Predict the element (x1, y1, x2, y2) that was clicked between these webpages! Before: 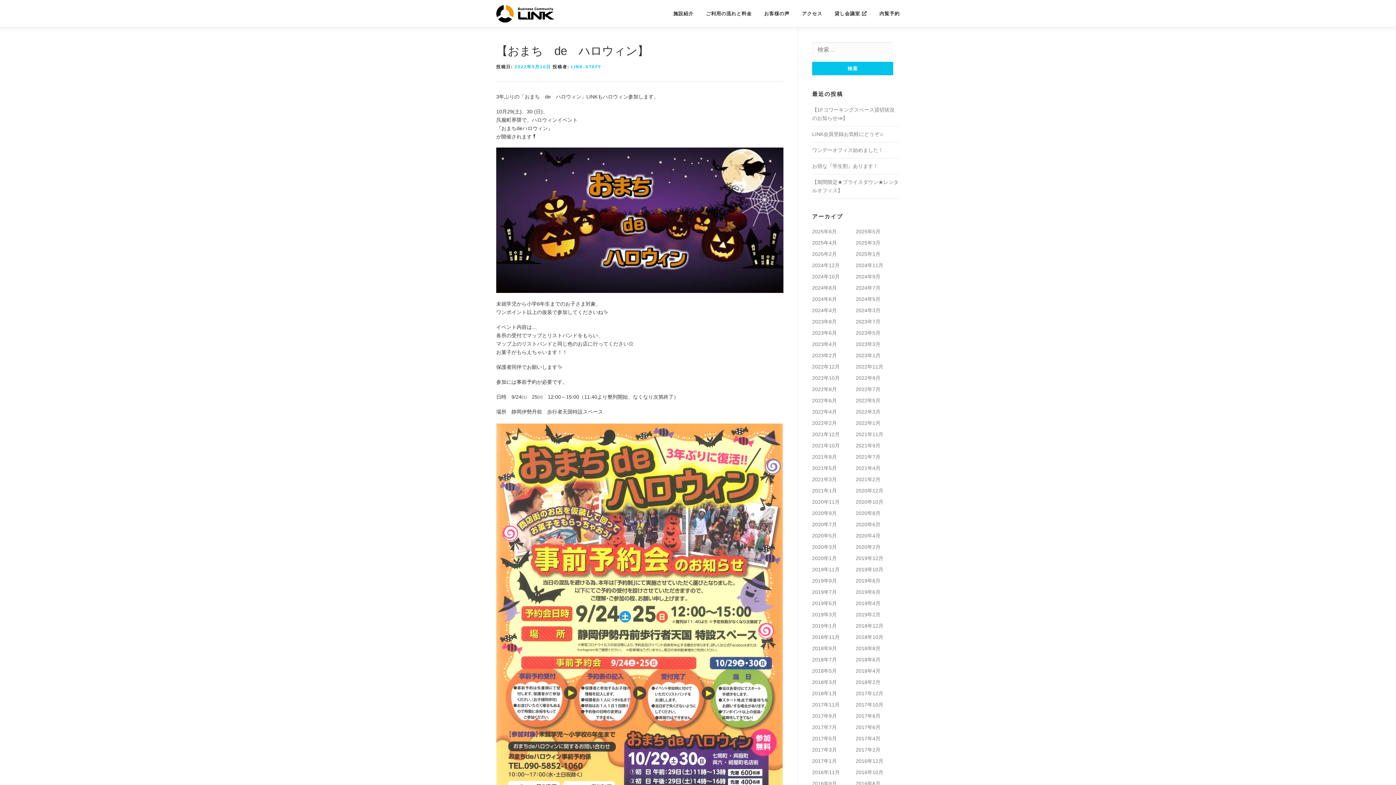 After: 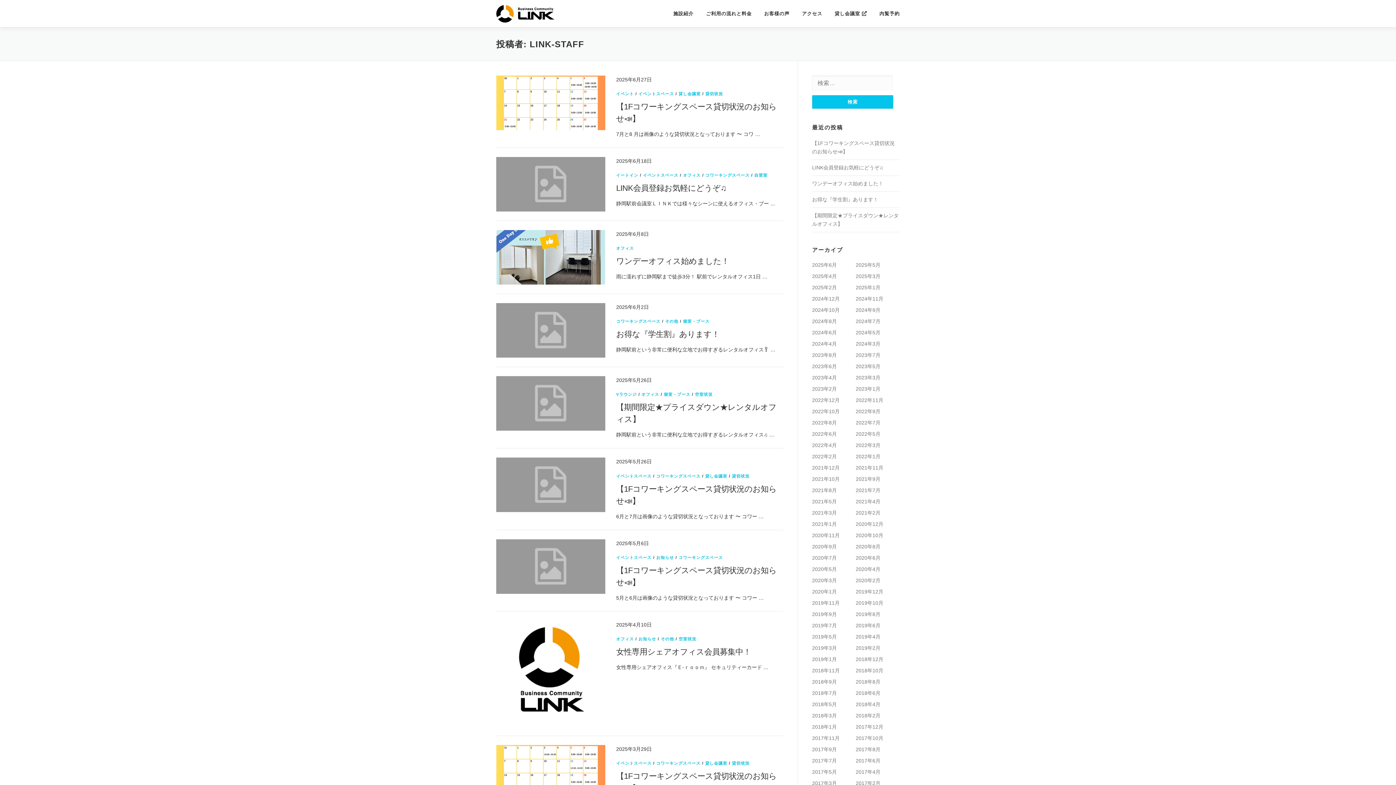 Action: bbox: (571, 64, 601, 69) label: LINK-STAFF